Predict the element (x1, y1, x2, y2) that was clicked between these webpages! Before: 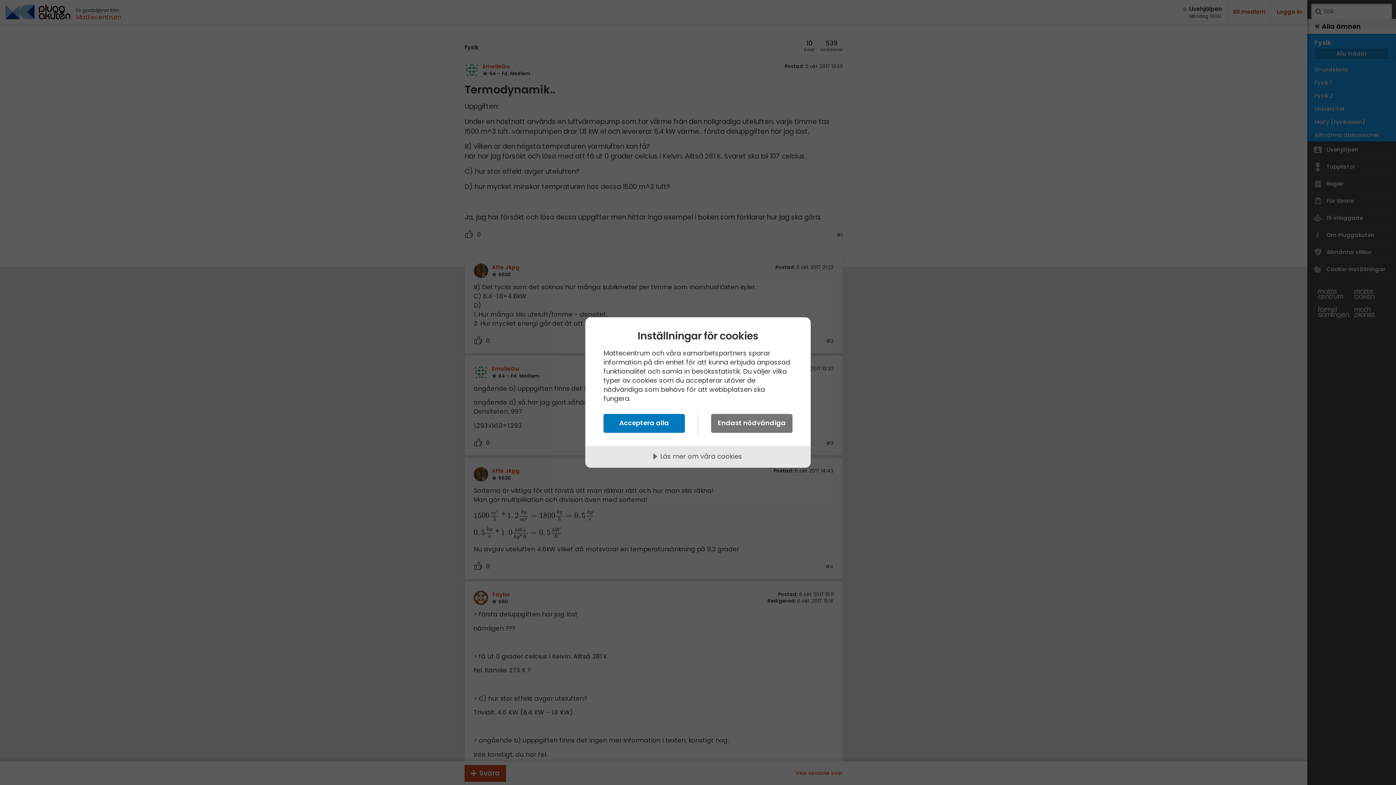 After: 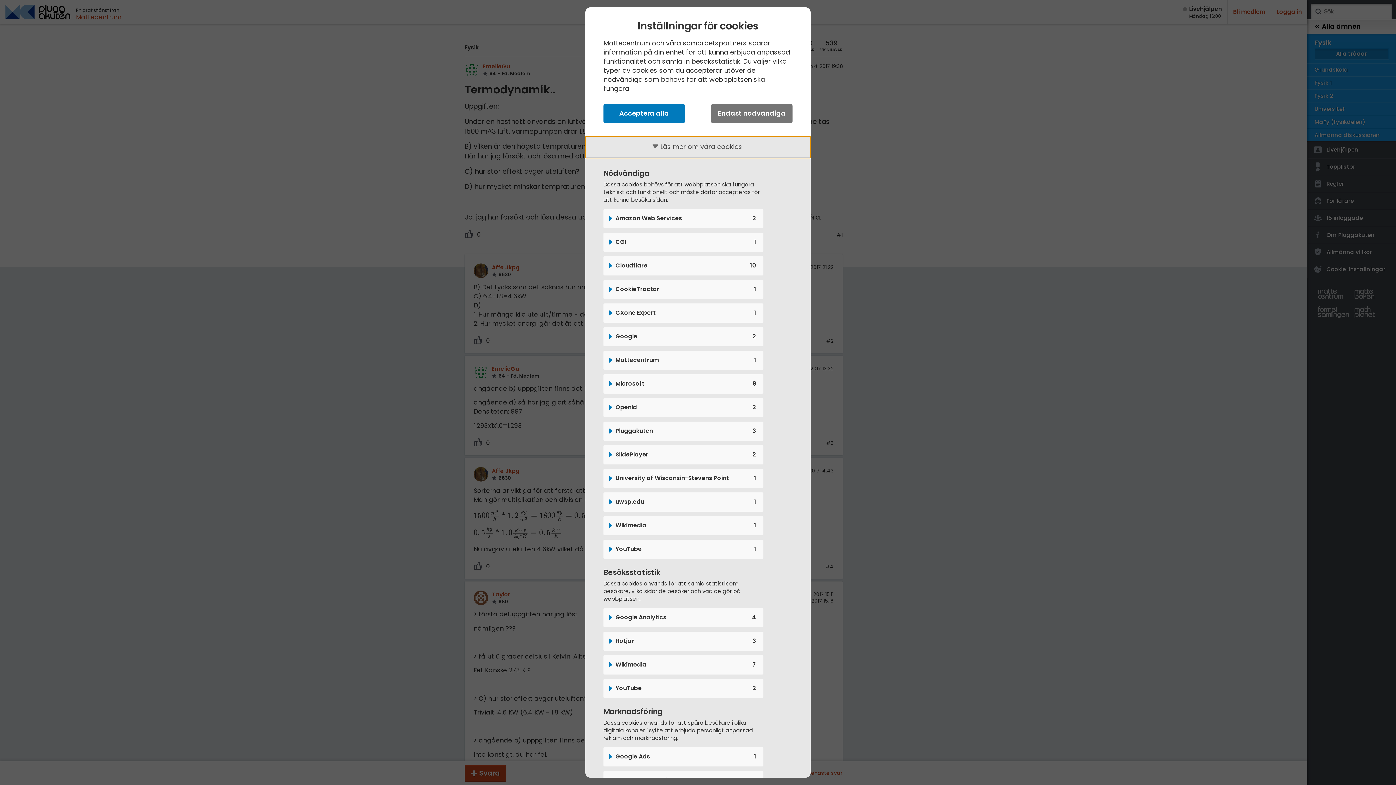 Action: bbox: (585, 446, 810, 468) label: Läs mer om våra cookies